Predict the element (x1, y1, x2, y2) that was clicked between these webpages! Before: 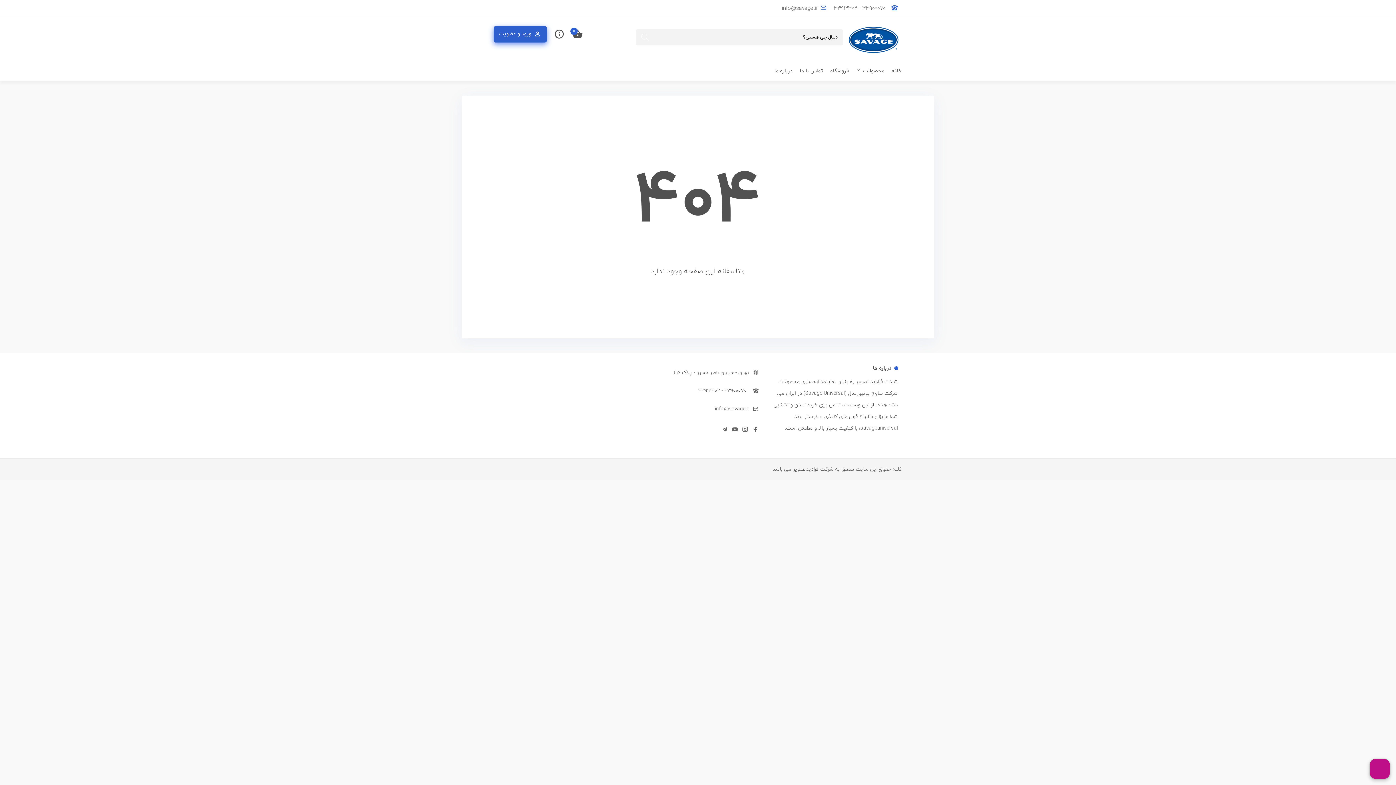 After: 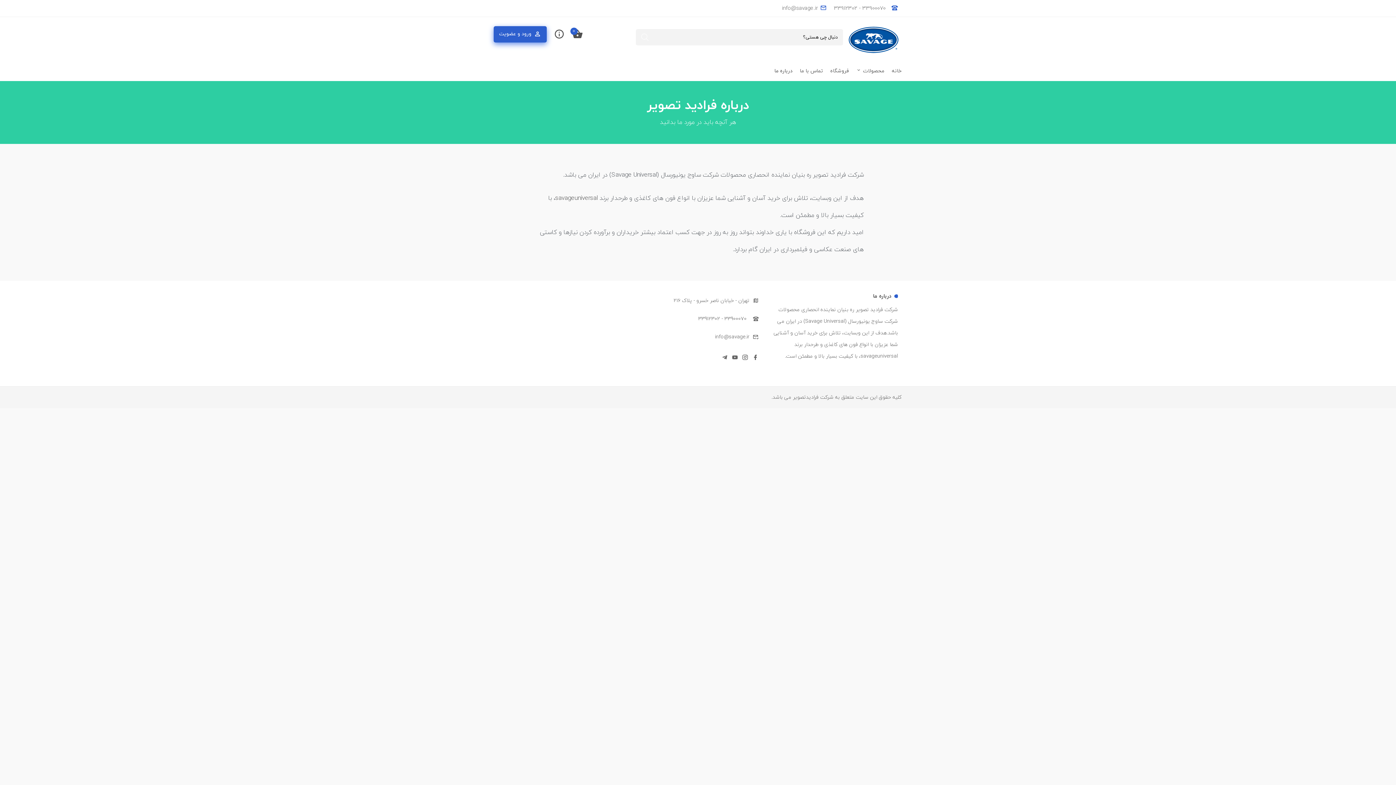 Action: label: درباره ما bbox: (770, 62, 796, 81)